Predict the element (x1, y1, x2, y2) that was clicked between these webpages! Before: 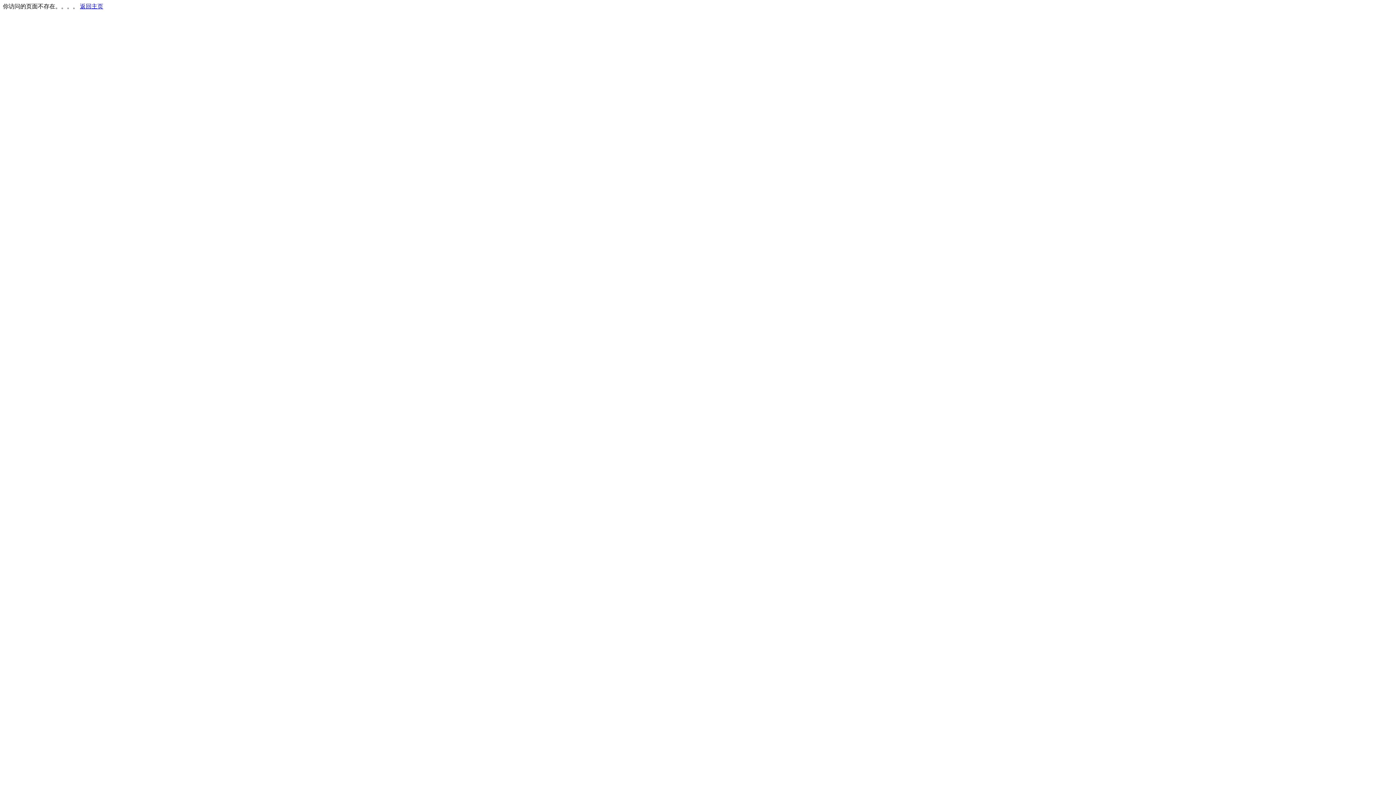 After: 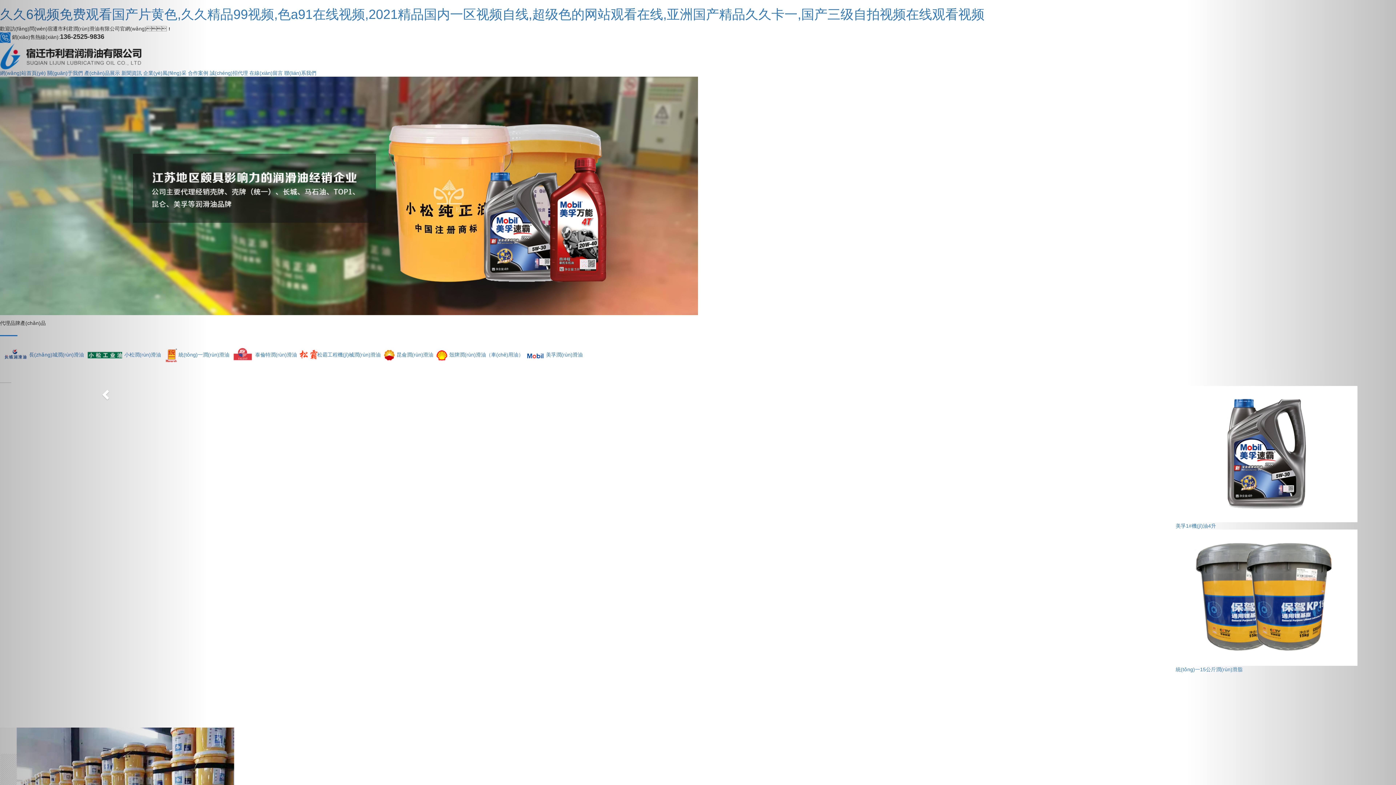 Action: label: 返回主页 bbox: (80, 3, 103, 9)